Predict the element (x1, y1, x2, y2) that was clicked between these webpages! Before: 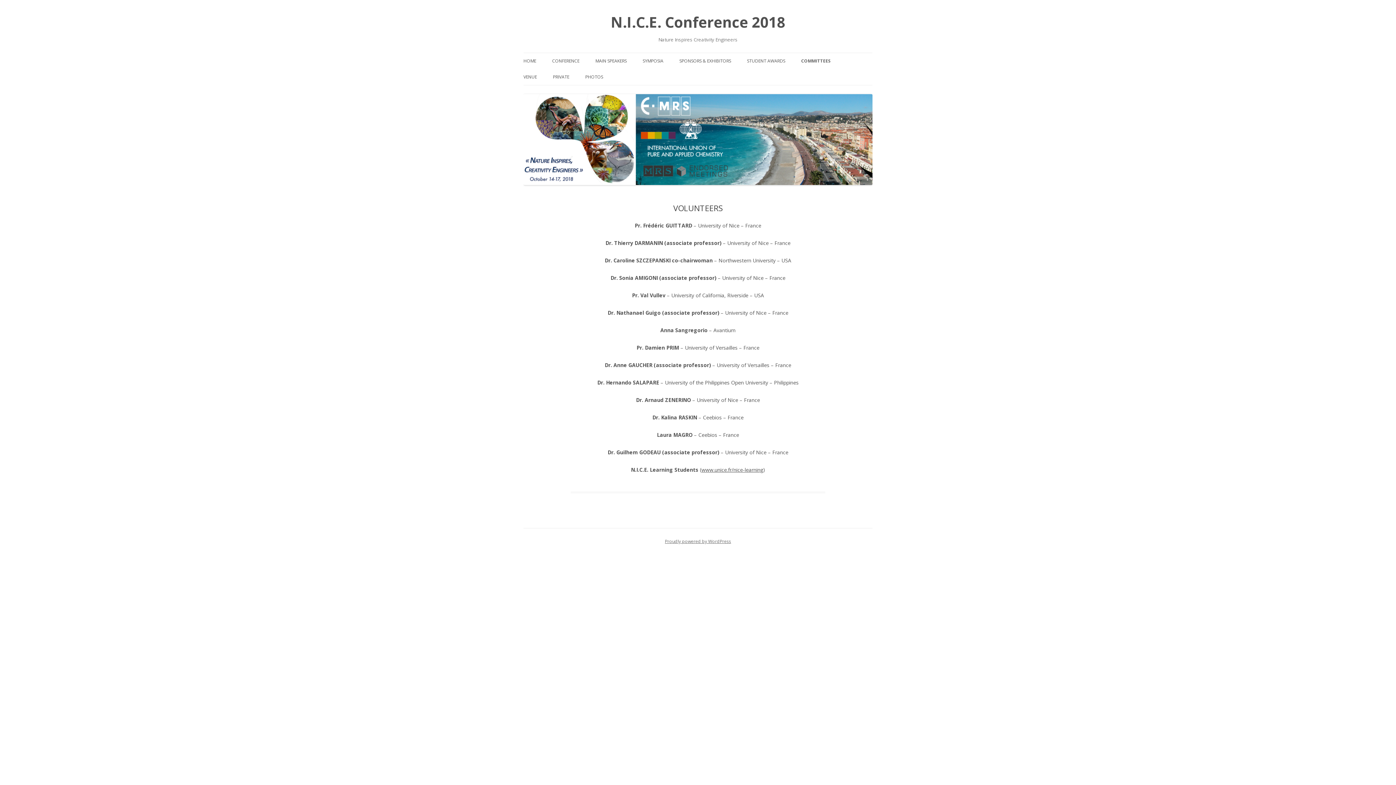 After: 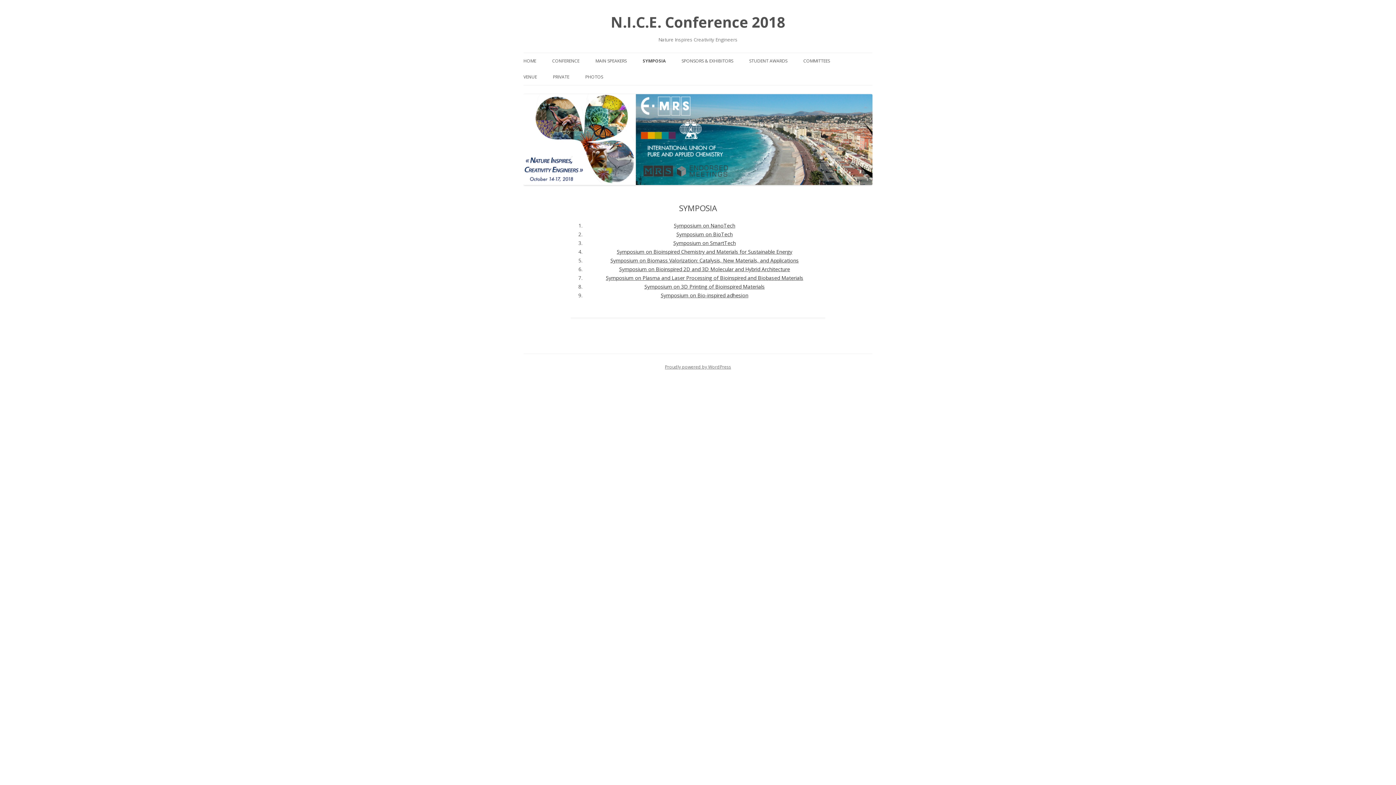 Action: bbox: (642, 53, 663, 69) label: SYMPOSIA